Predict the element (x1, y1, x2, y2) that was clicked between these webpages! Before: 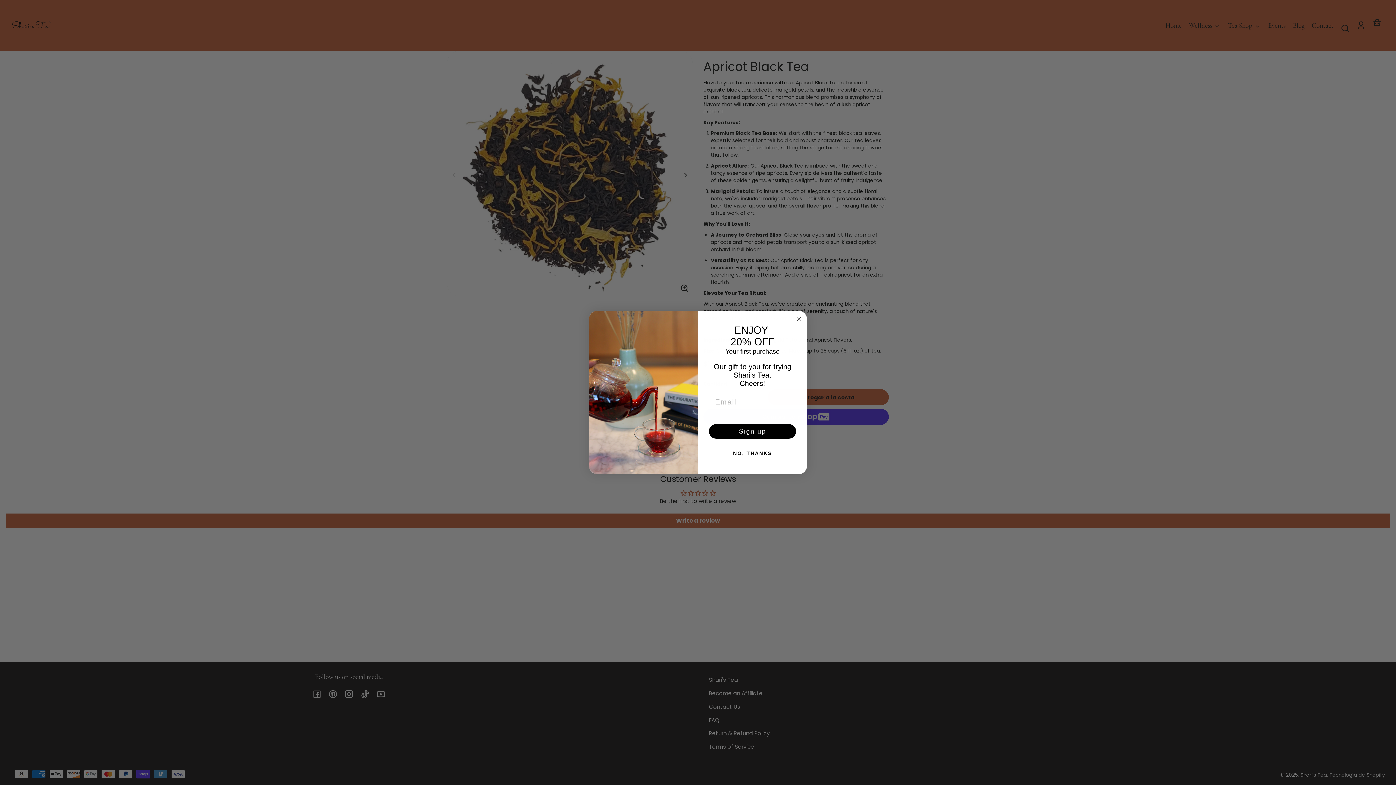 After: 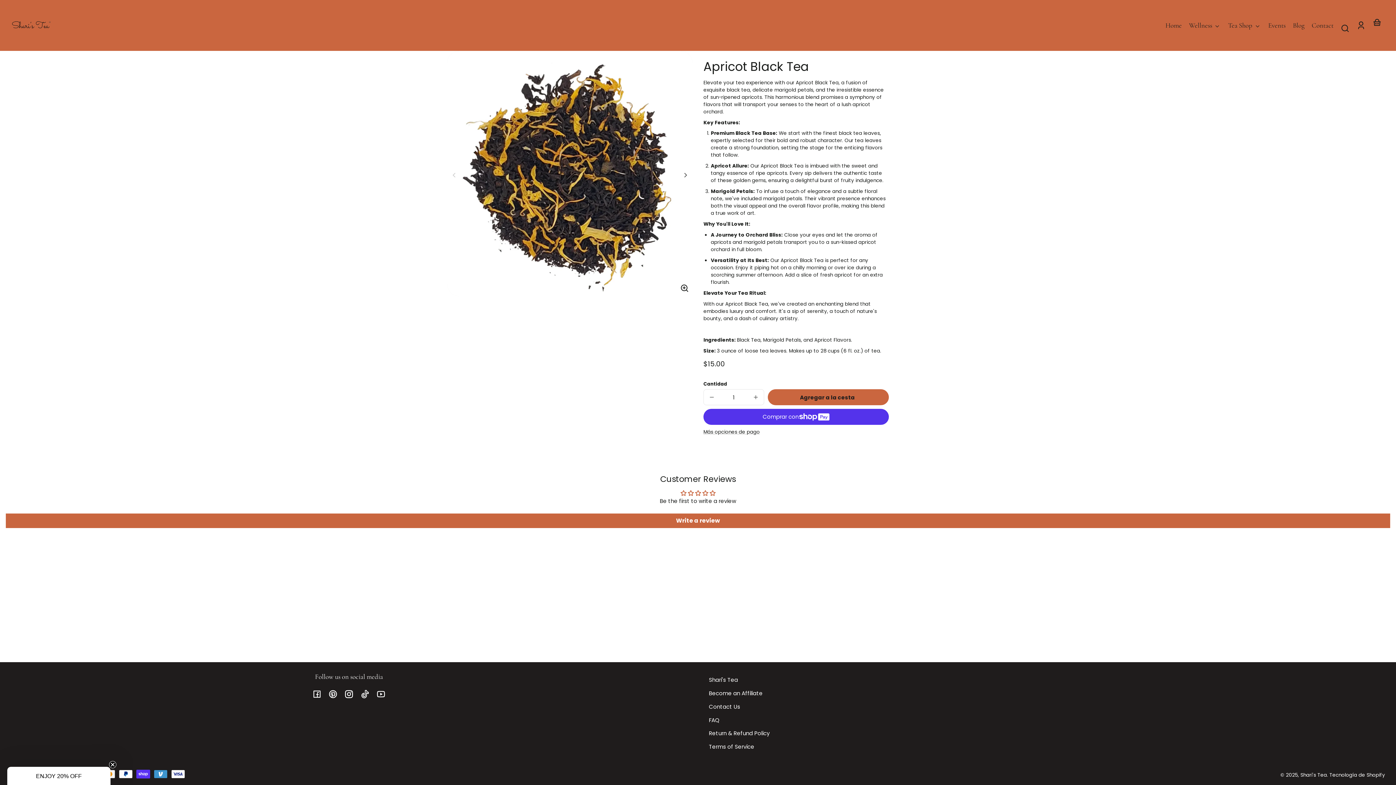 Action: label: NO, THANKS bbox: (707, 446, 797, 460)